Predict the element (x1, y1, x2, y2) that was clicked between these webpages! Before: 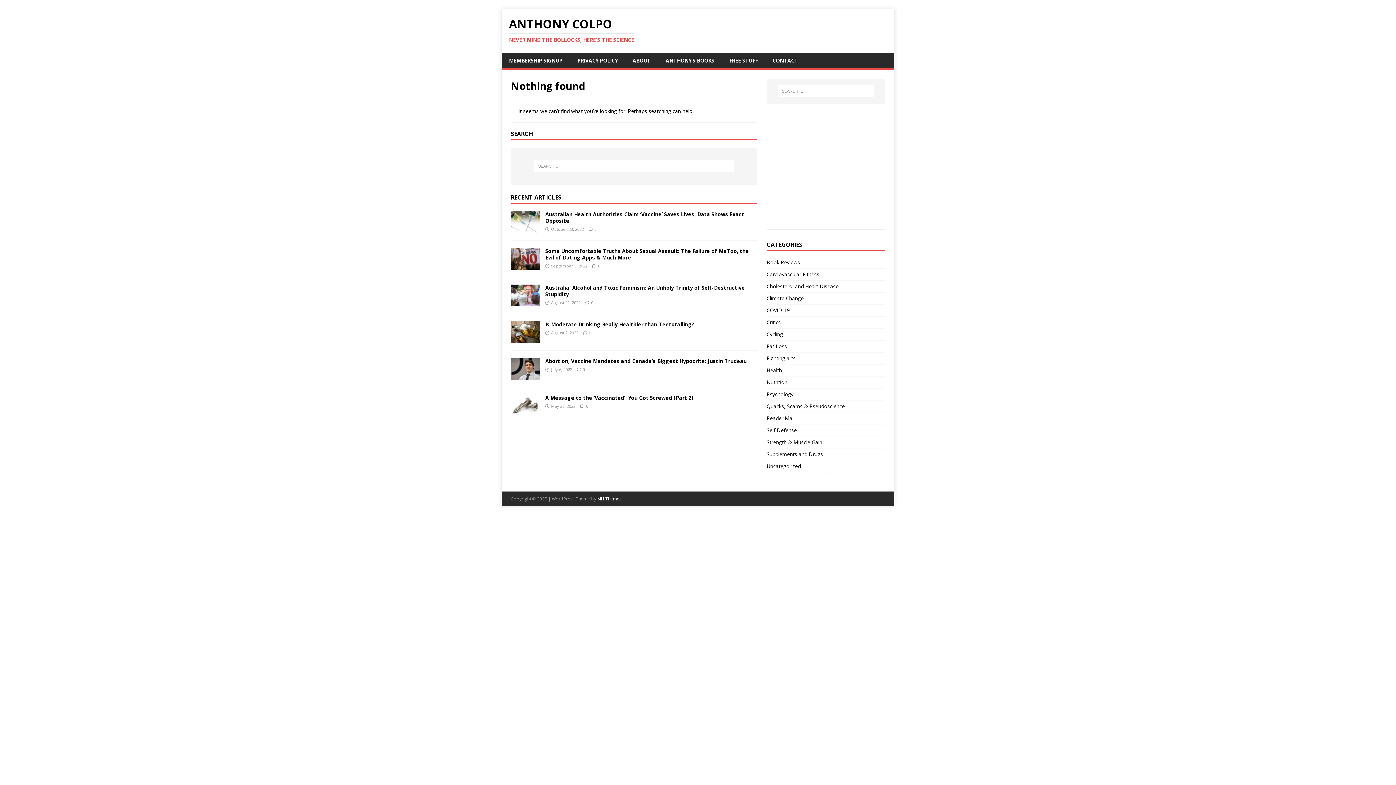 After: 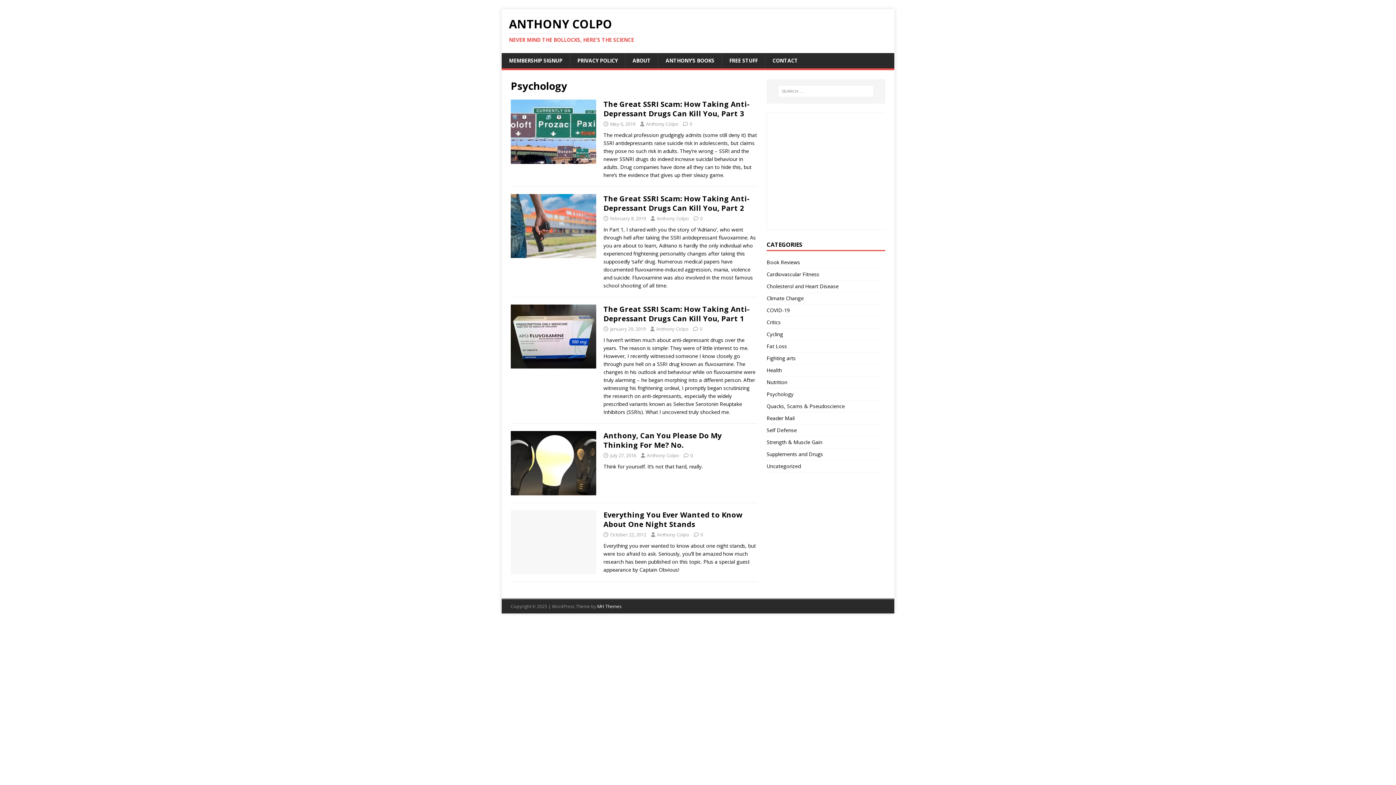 Action: label: Psychology bbox: (766, 388, 885, 400)